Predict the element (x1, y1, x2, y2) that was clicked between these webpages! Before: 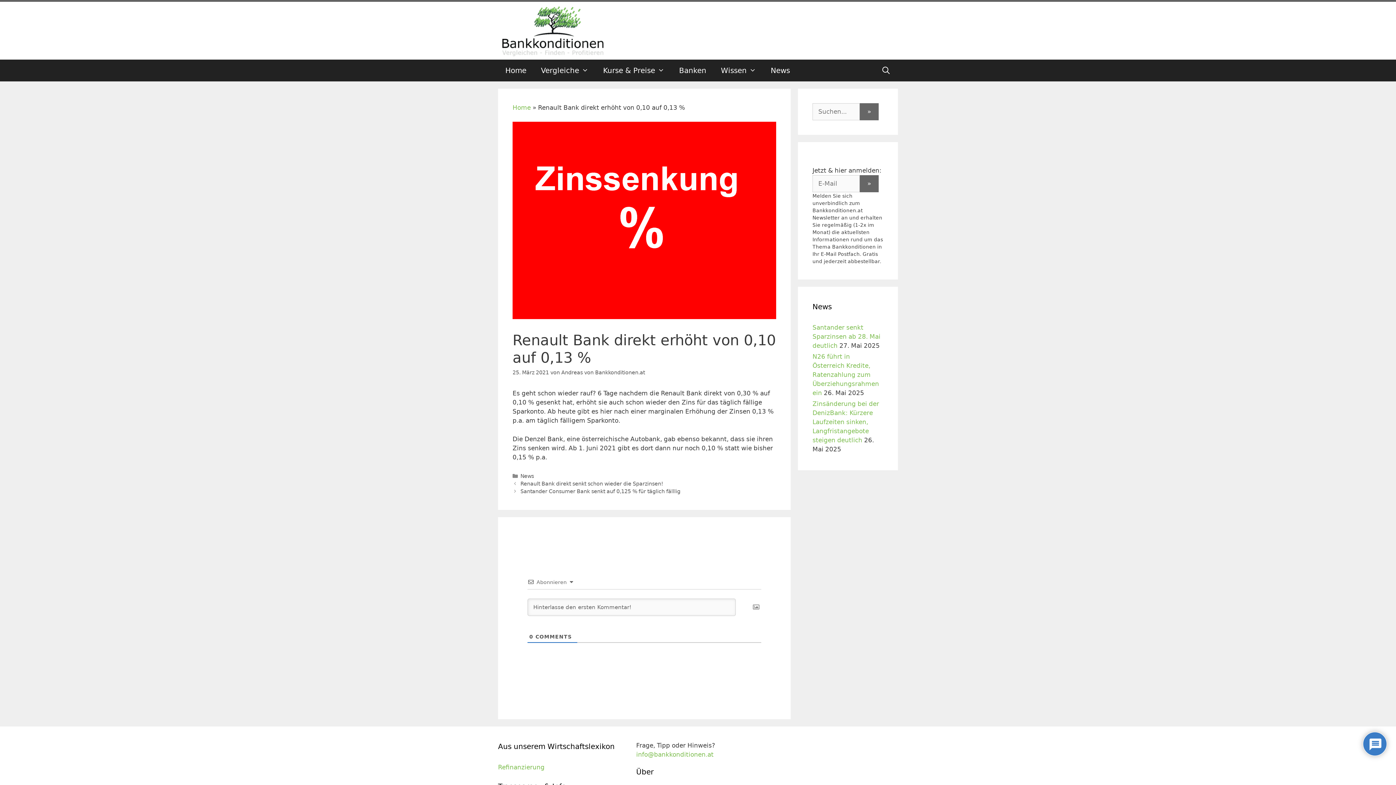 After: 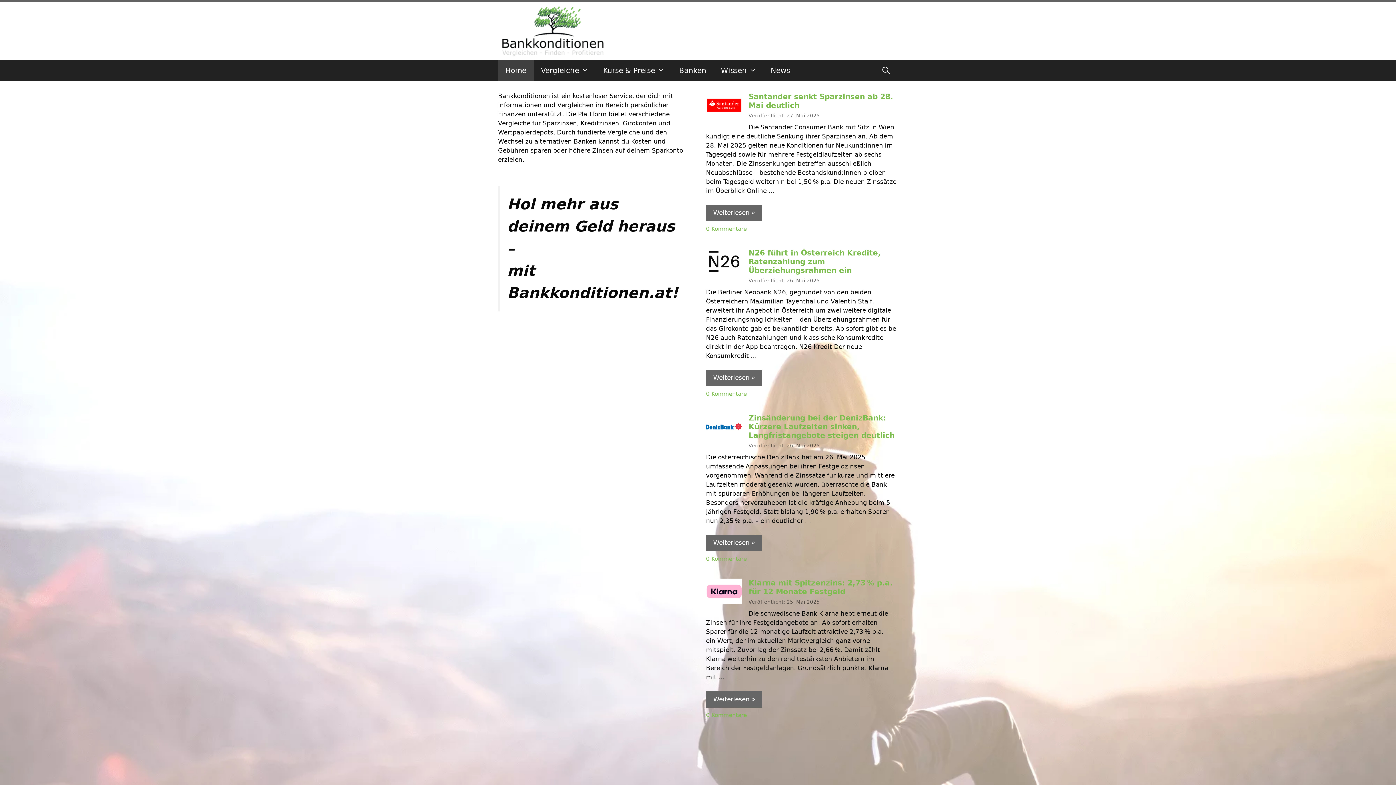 Action: bbox: (498, 59, 533, 81) label: Home